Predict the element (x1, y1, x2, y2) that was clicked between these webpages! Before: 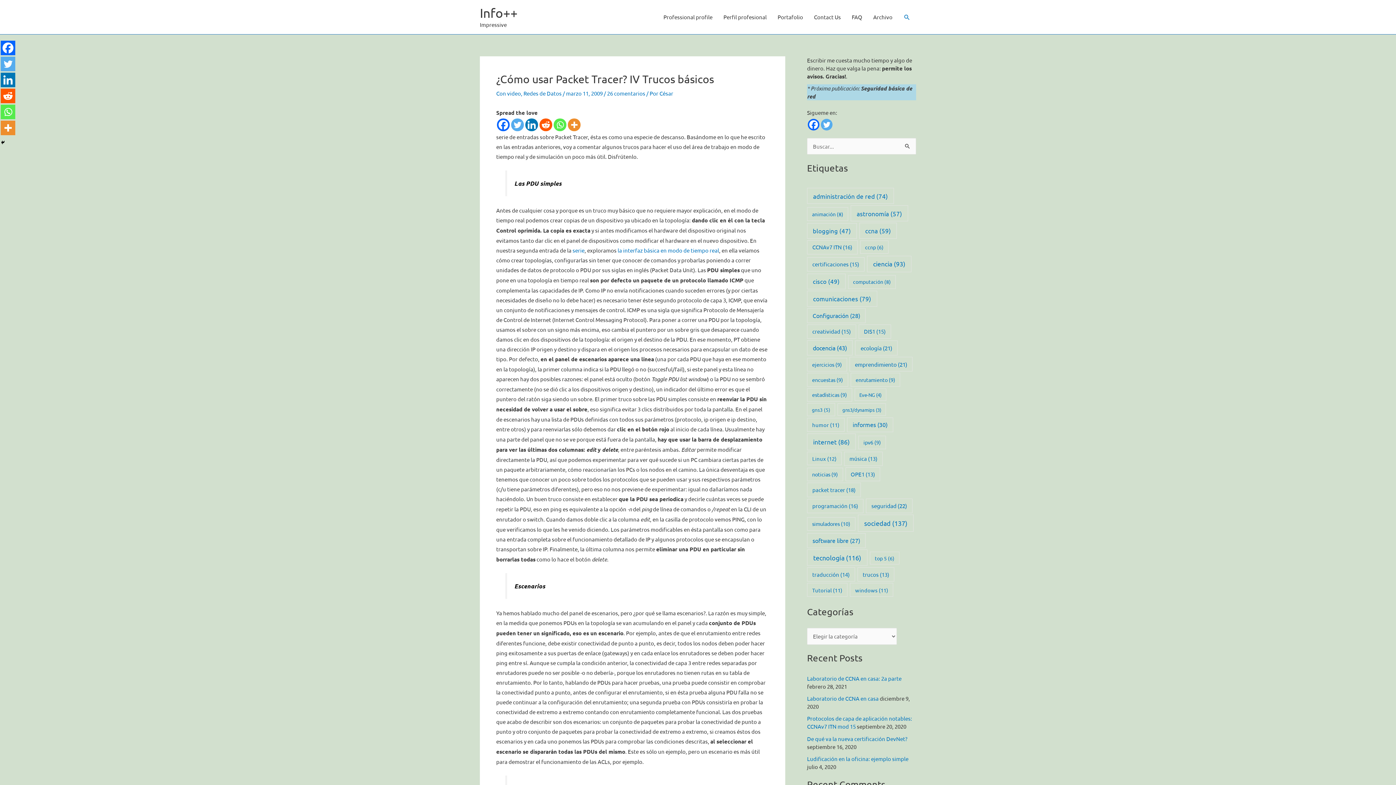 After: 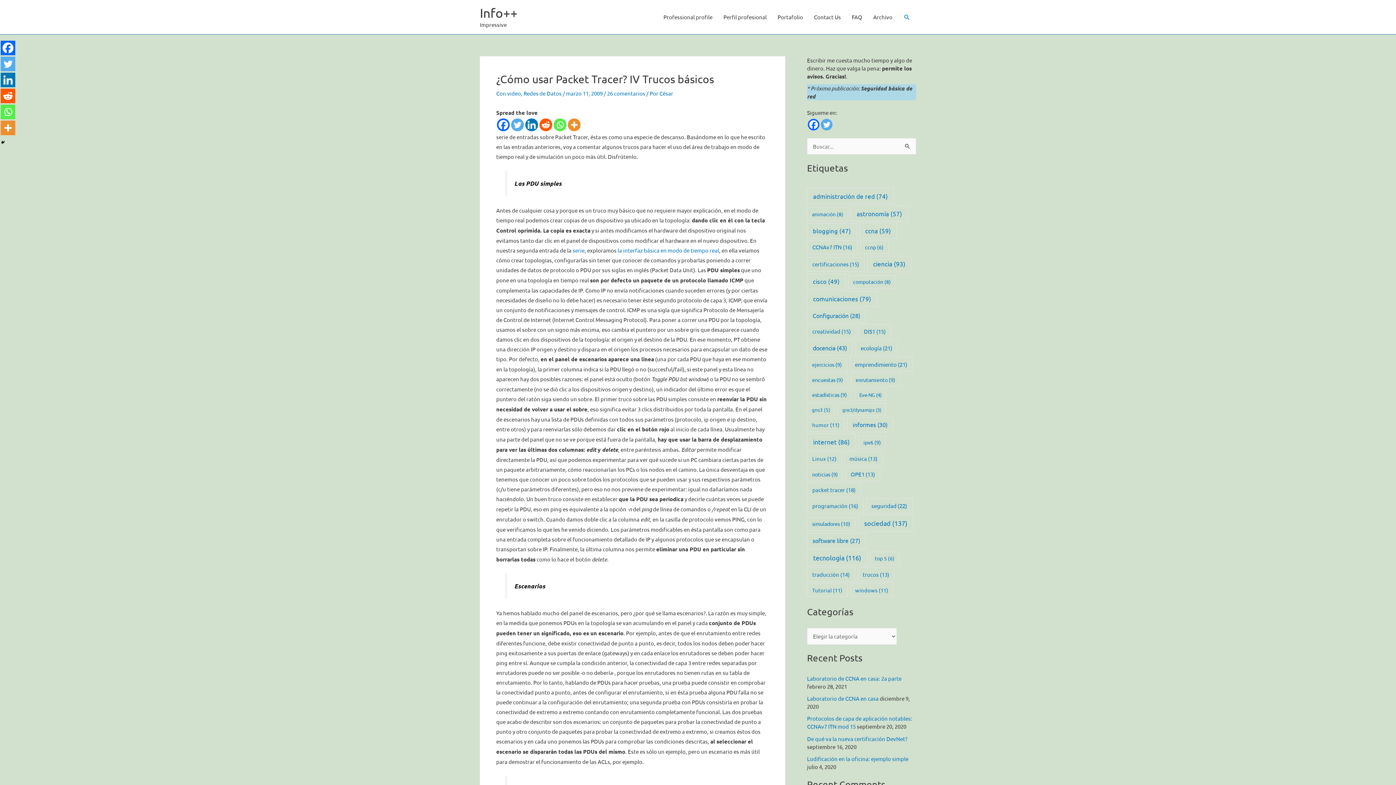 Action: bbox: (0, 40, 15, 55) label: Facebook